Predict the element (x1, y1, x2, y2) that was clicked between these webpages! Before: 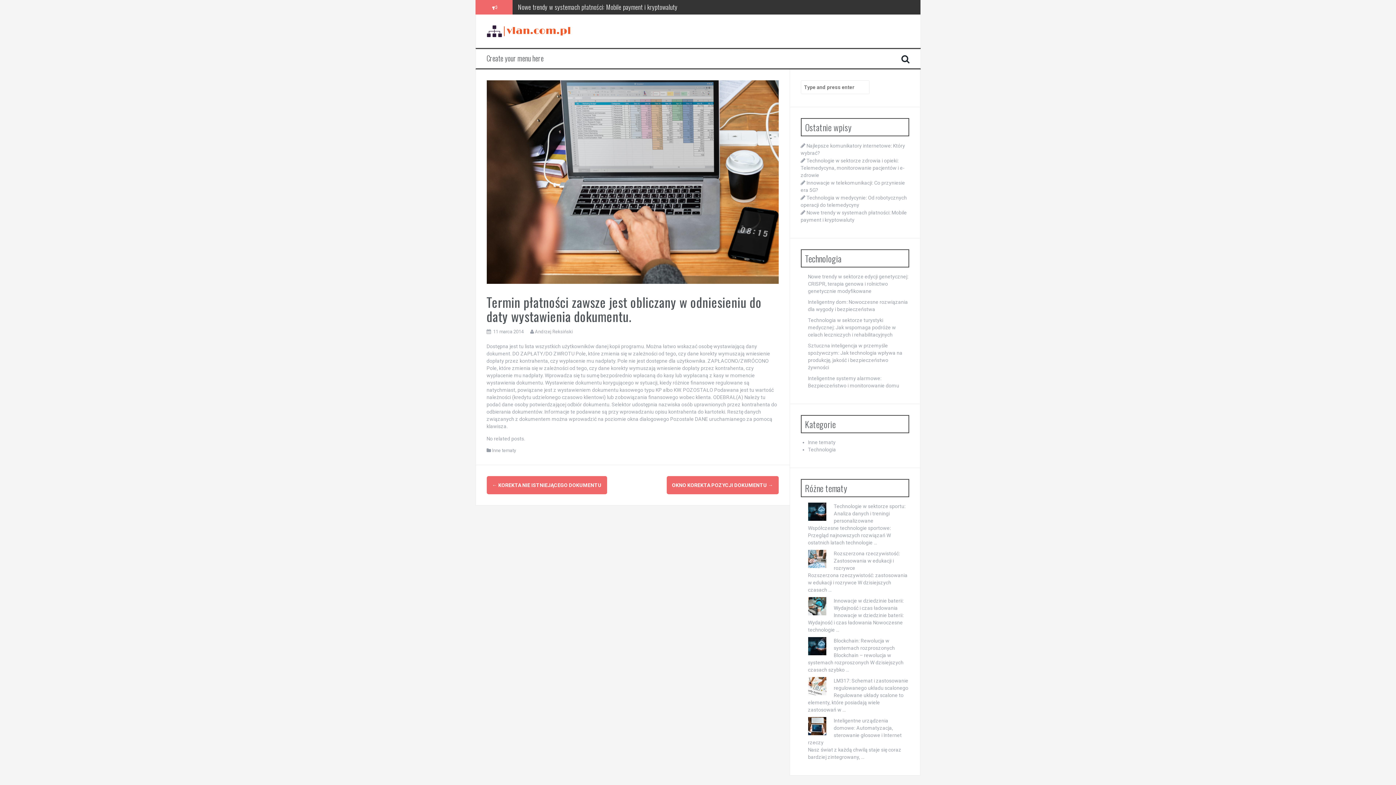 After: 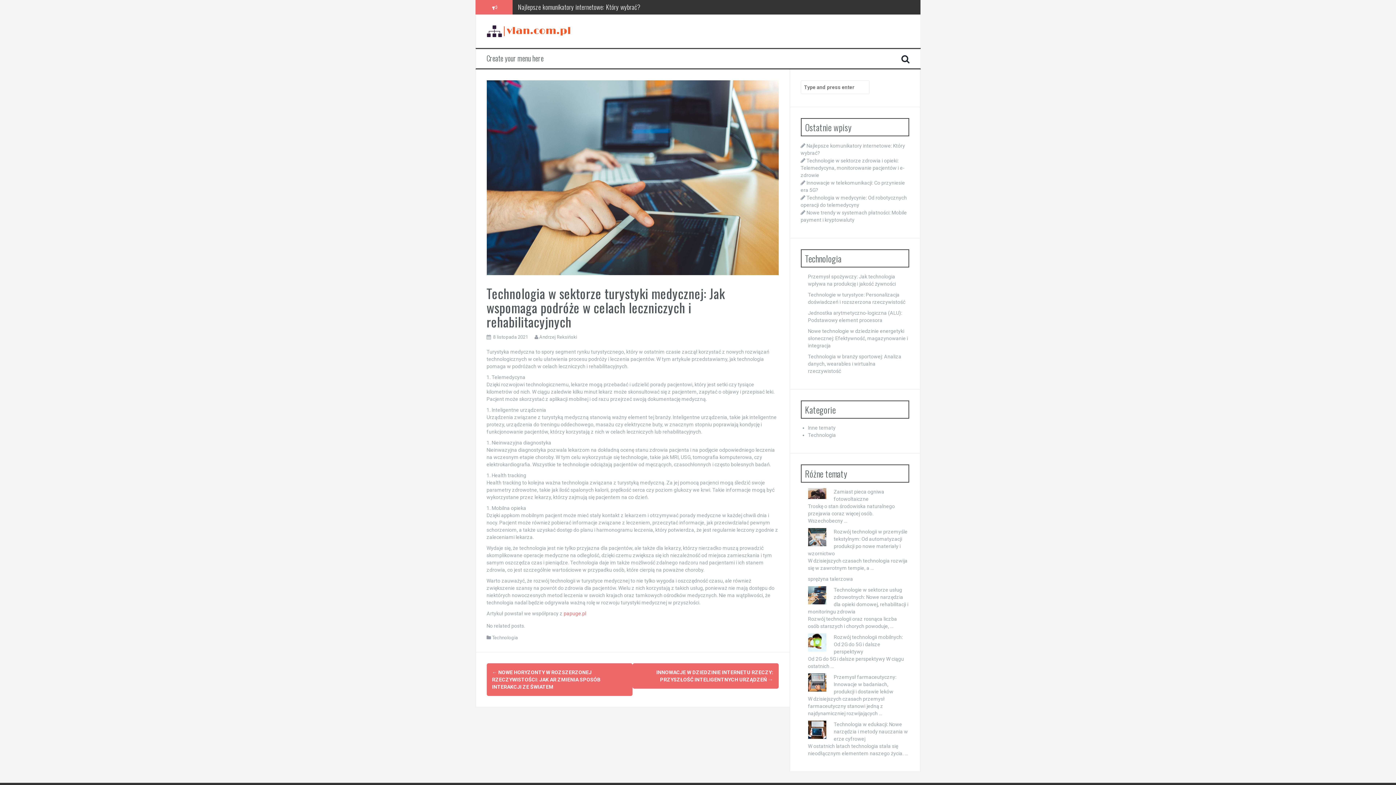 Action: bbox: (808, 317, 896, 337) label: Technologia w sektorze turystyki medycznej: Jak wspomaga podróże w celach leczniczych i rehabilitacyjnych